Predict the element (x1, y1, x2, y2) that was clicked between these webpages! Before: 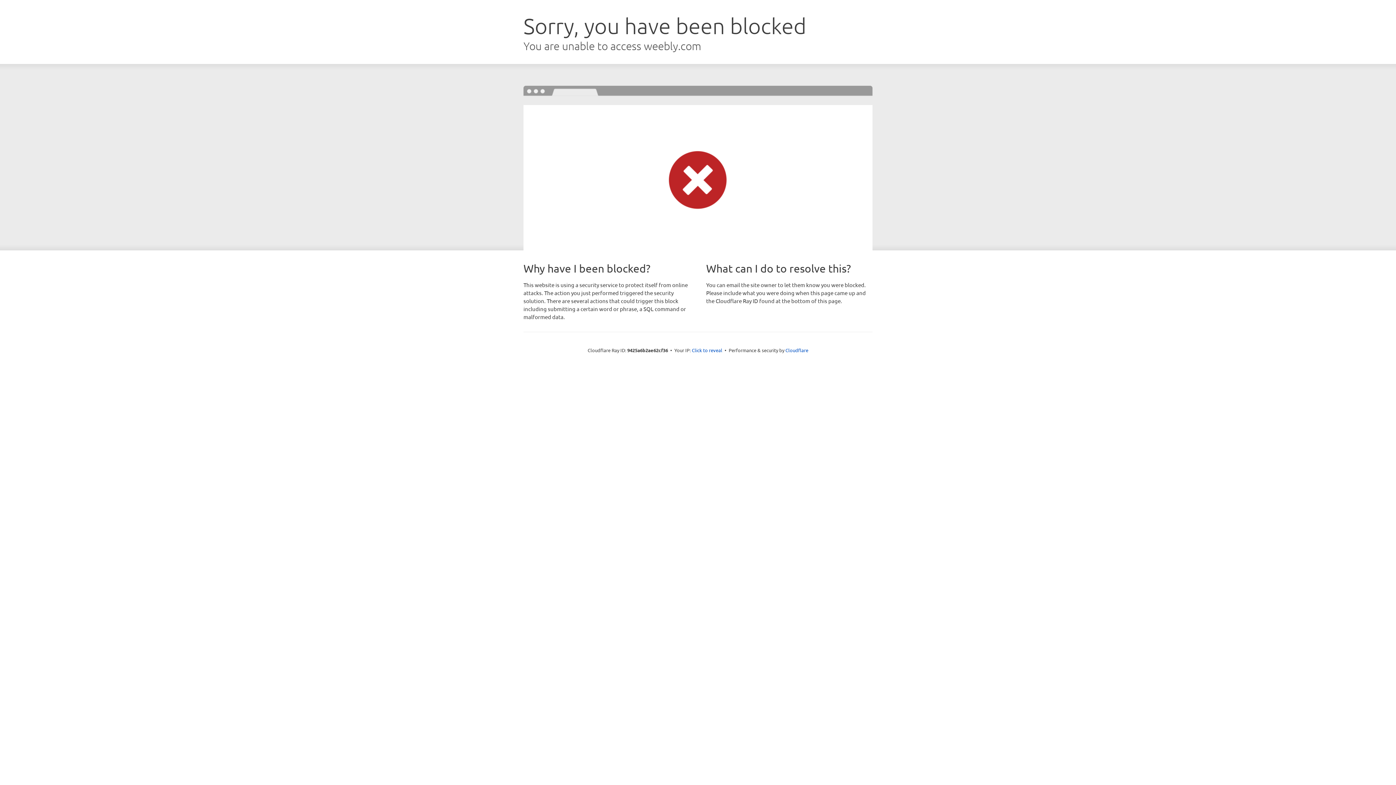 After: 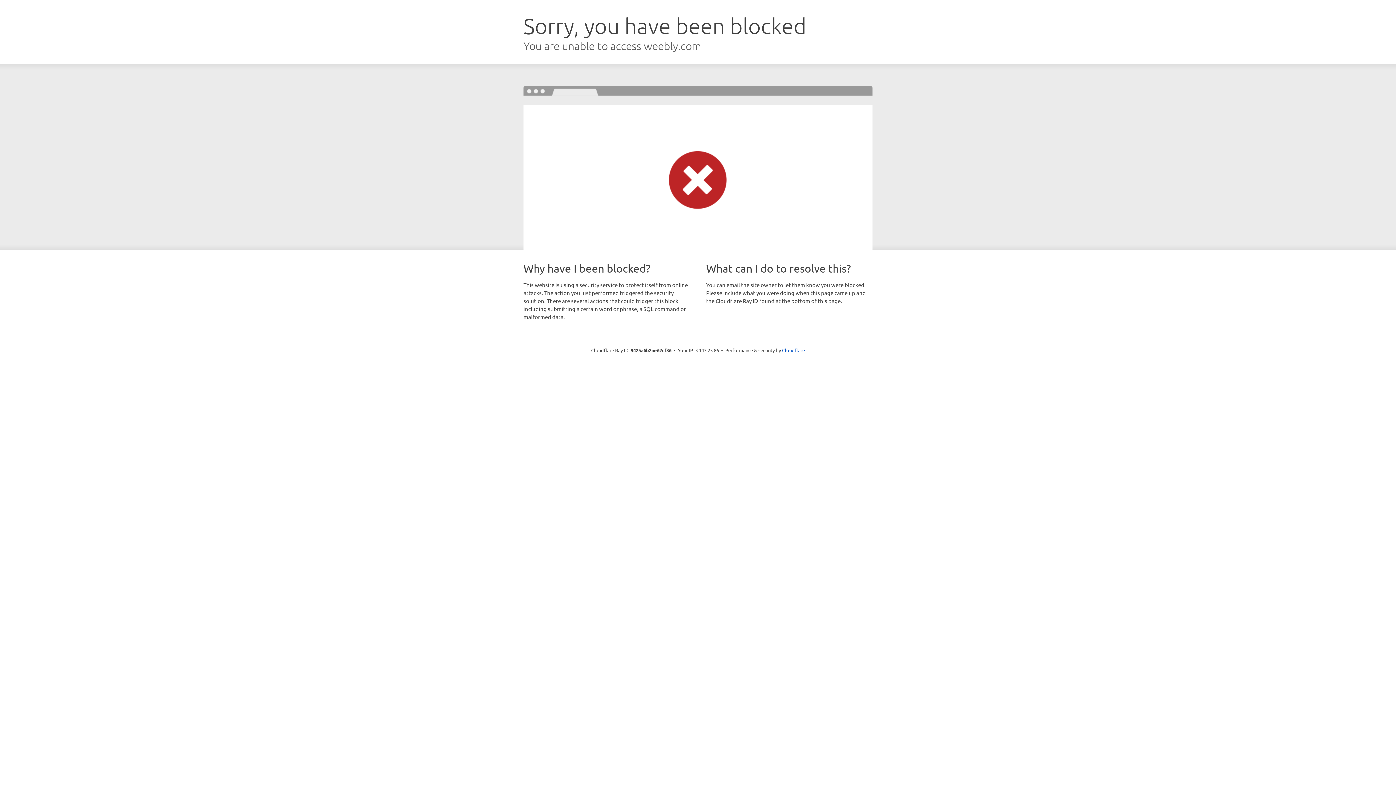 Action: bbox: (692, 346, 722, 353) label: Click to reveal